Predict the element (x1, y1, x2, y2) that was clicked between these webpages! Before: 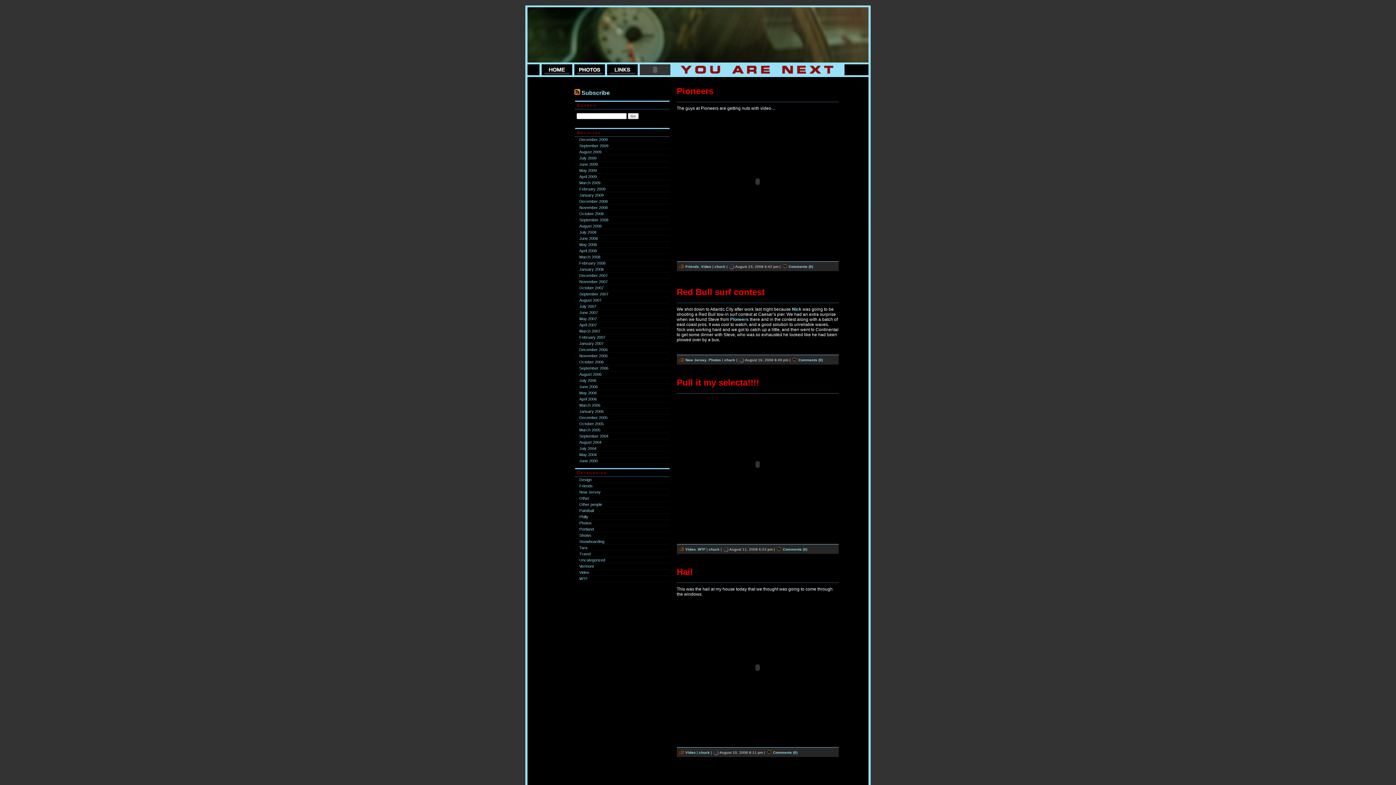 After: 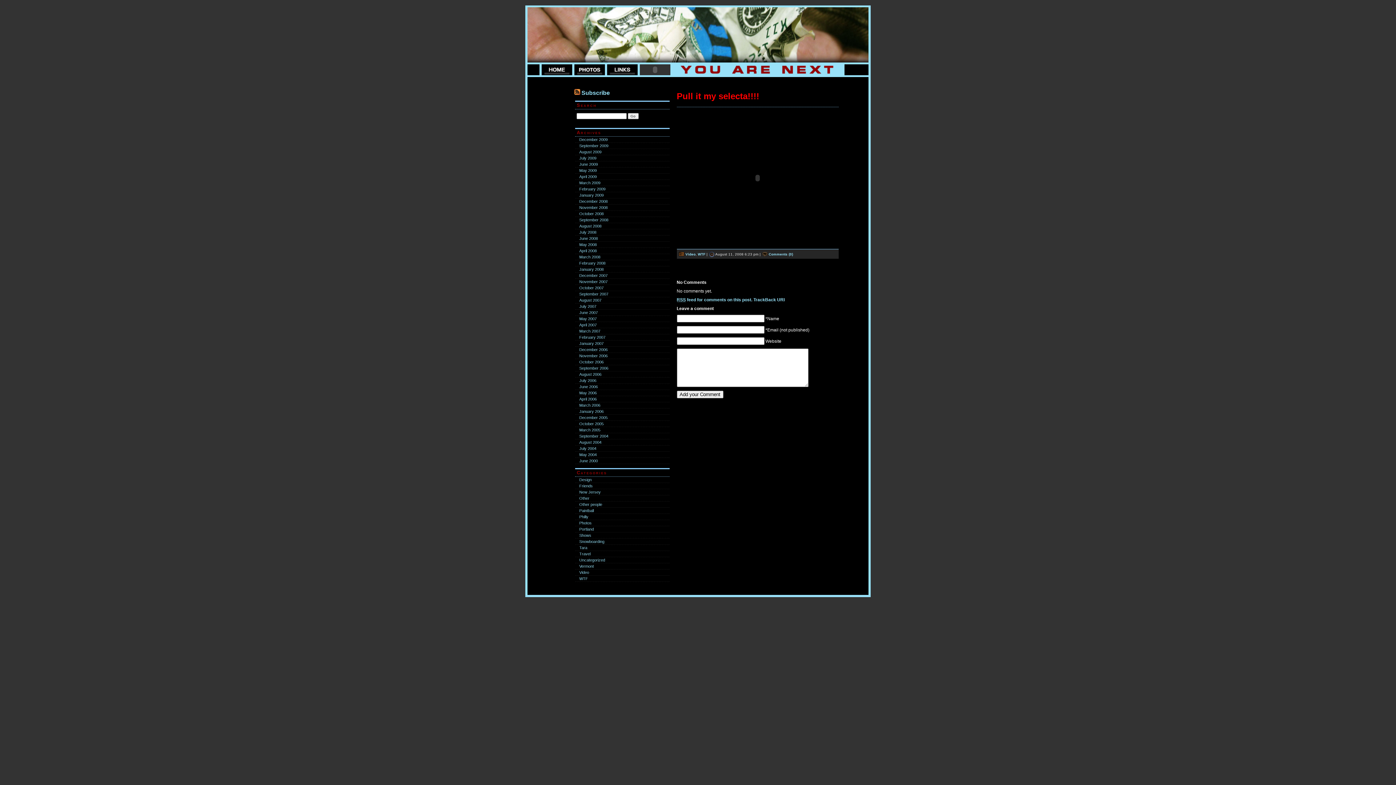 Action: label: Pull it my selecta!!!! bbox: (676, 377, 759, 387)